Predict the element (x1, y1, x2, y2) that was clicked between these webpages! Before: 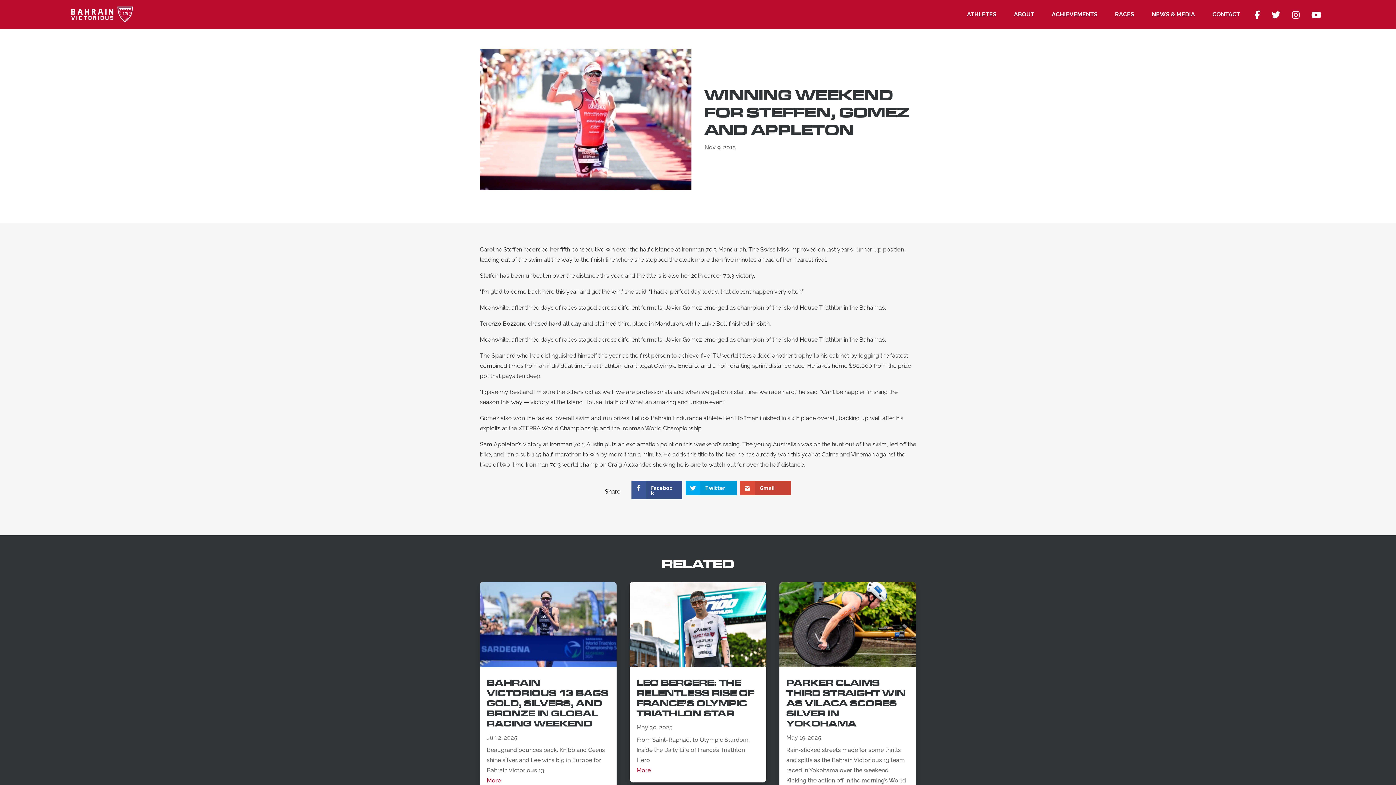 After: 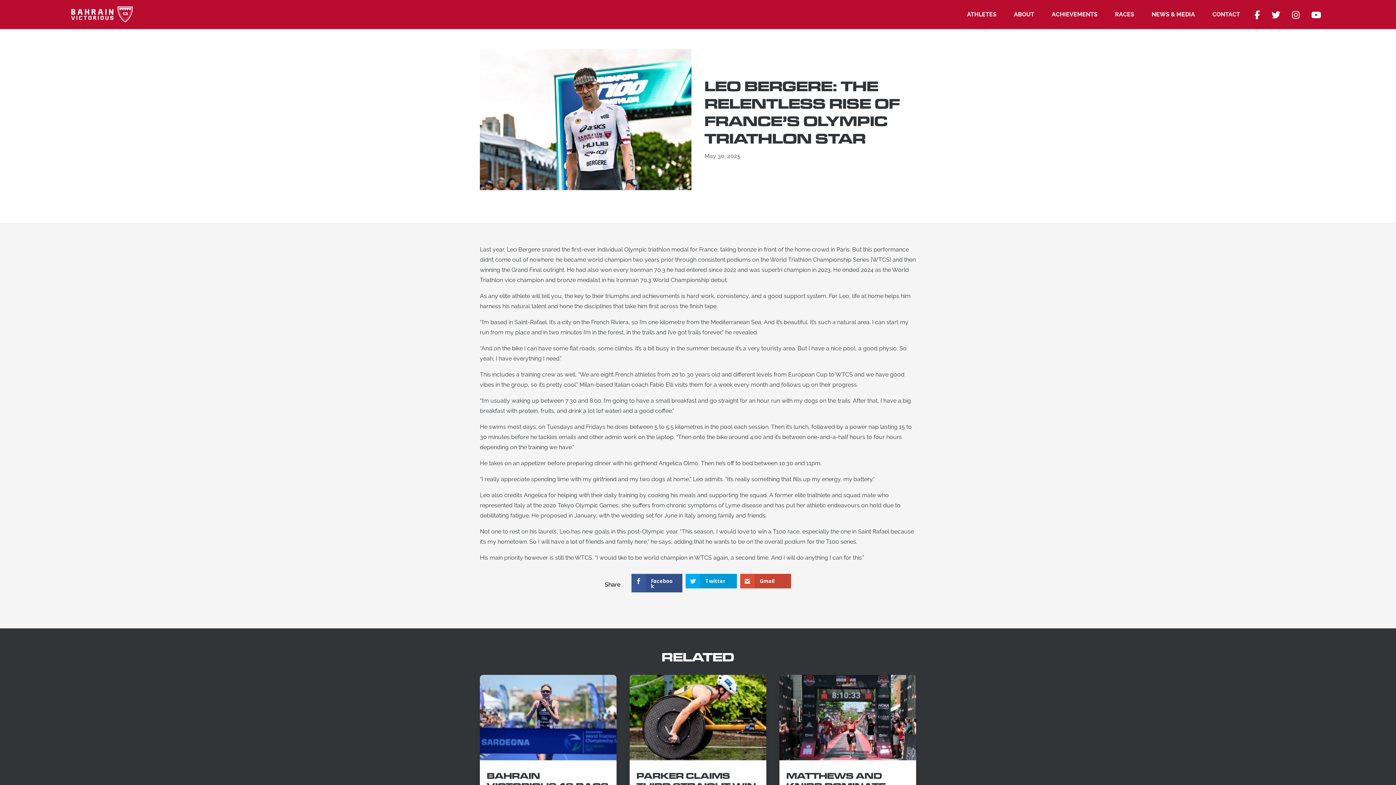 Action: bbox: (629, 581, 766, 667)